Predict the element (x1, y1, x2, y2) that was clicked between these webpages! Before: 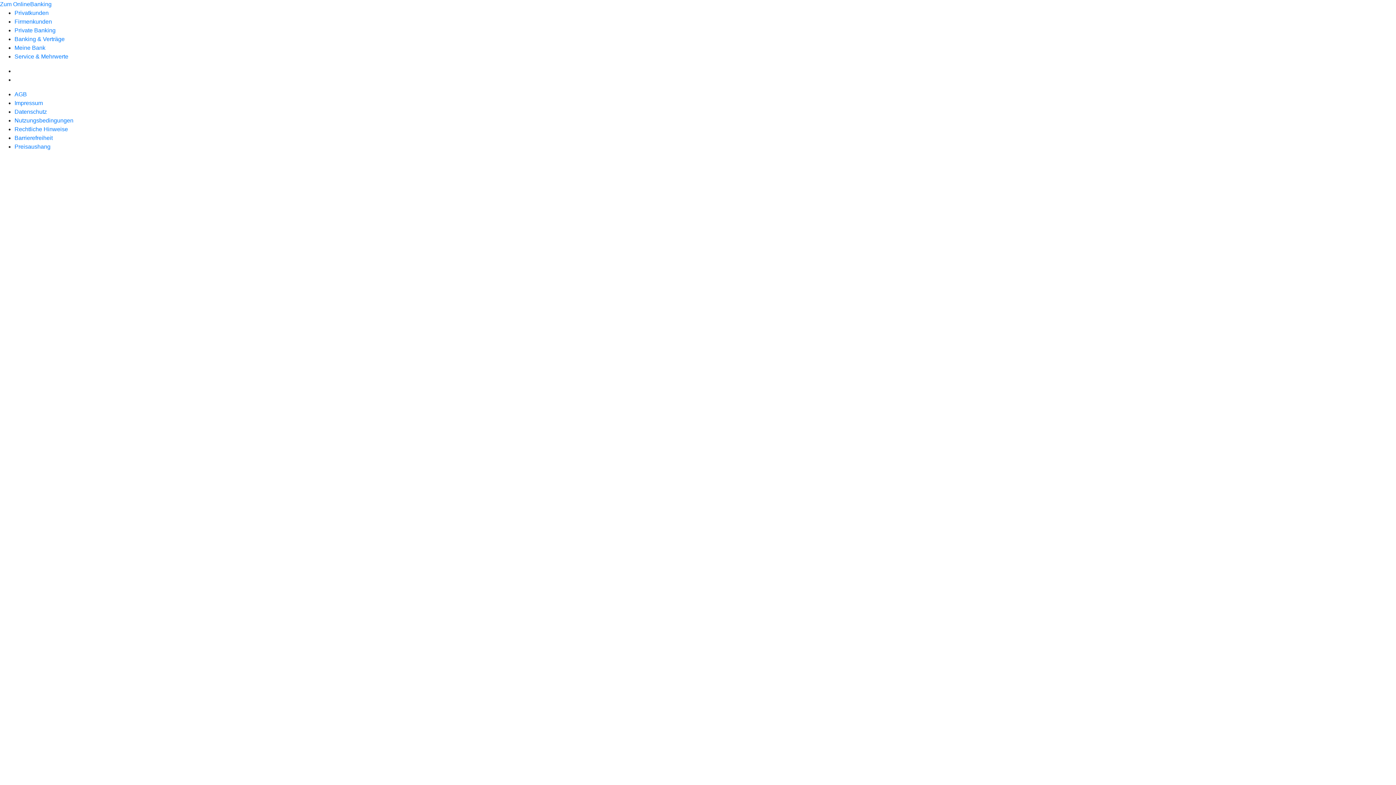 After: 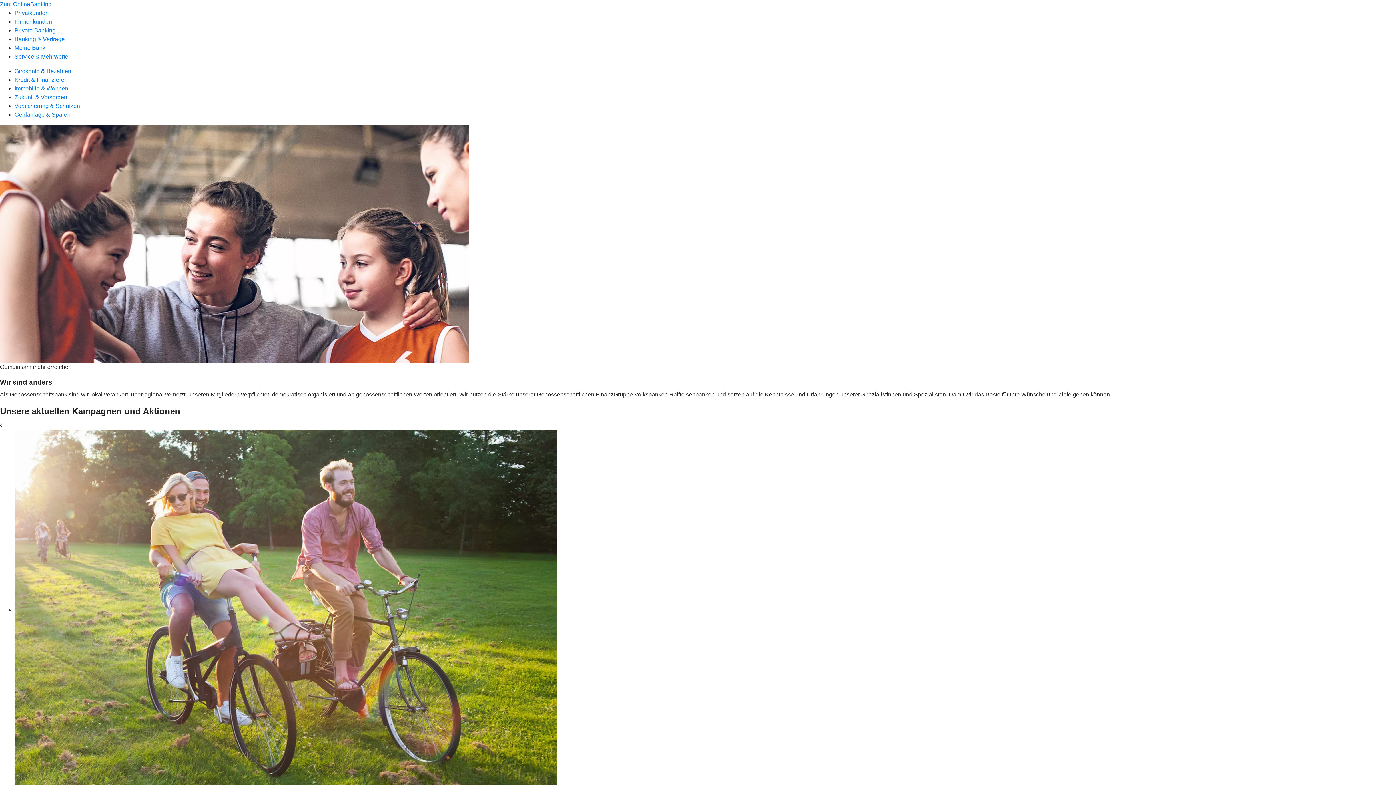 Action: bbox: (14, 9, 48, 16) label: Privatkunden